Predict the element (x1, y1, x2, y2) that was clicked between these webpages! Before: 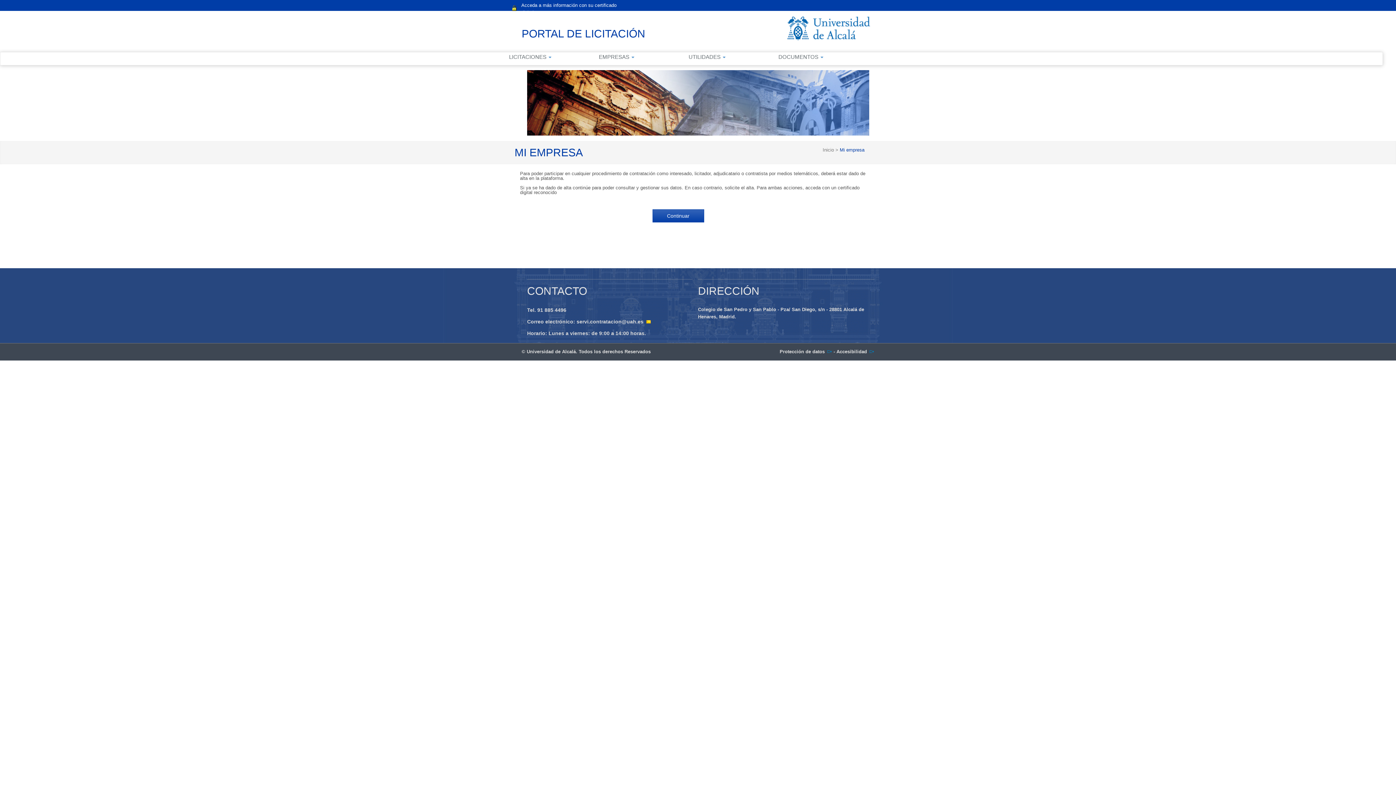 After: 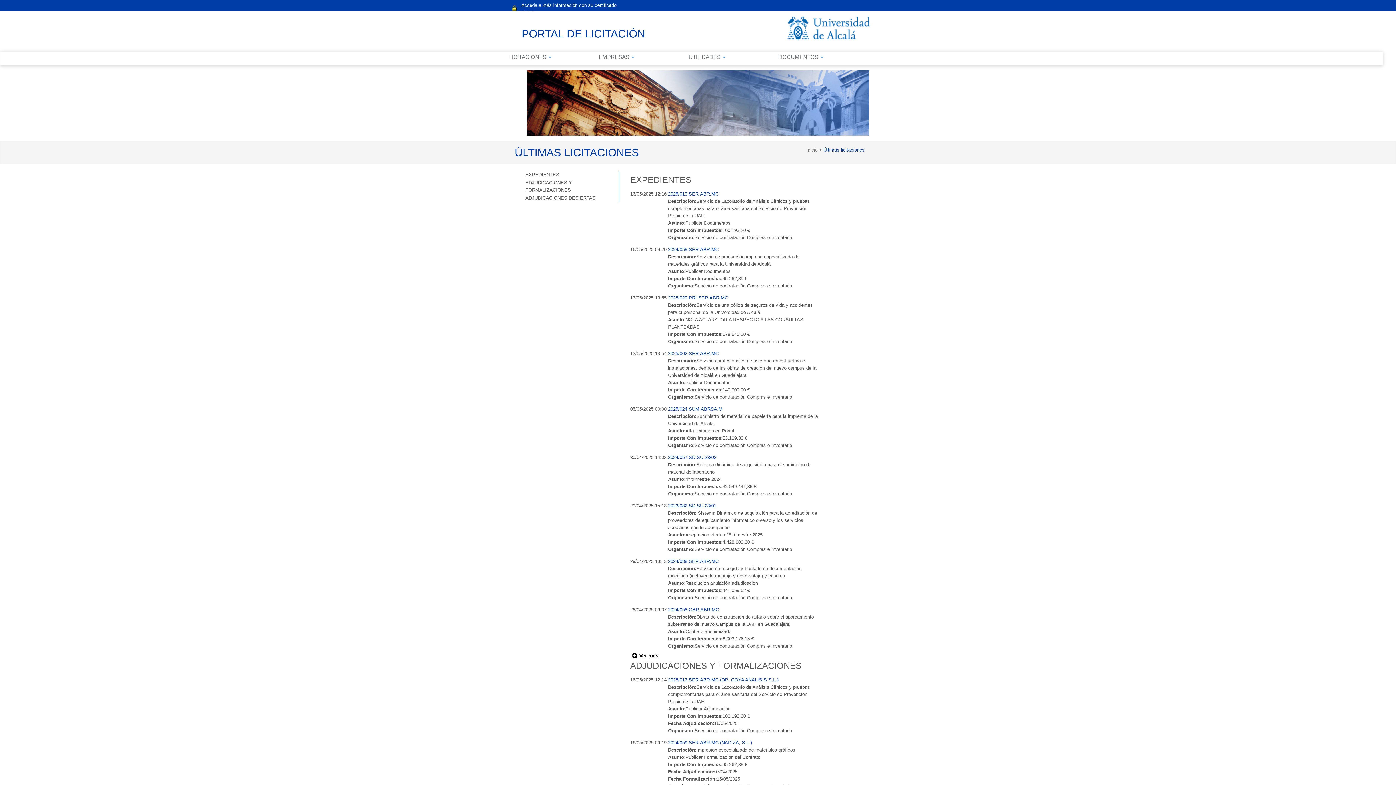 Action: label: Inicio  bbox: (822, 147, 835, 152)